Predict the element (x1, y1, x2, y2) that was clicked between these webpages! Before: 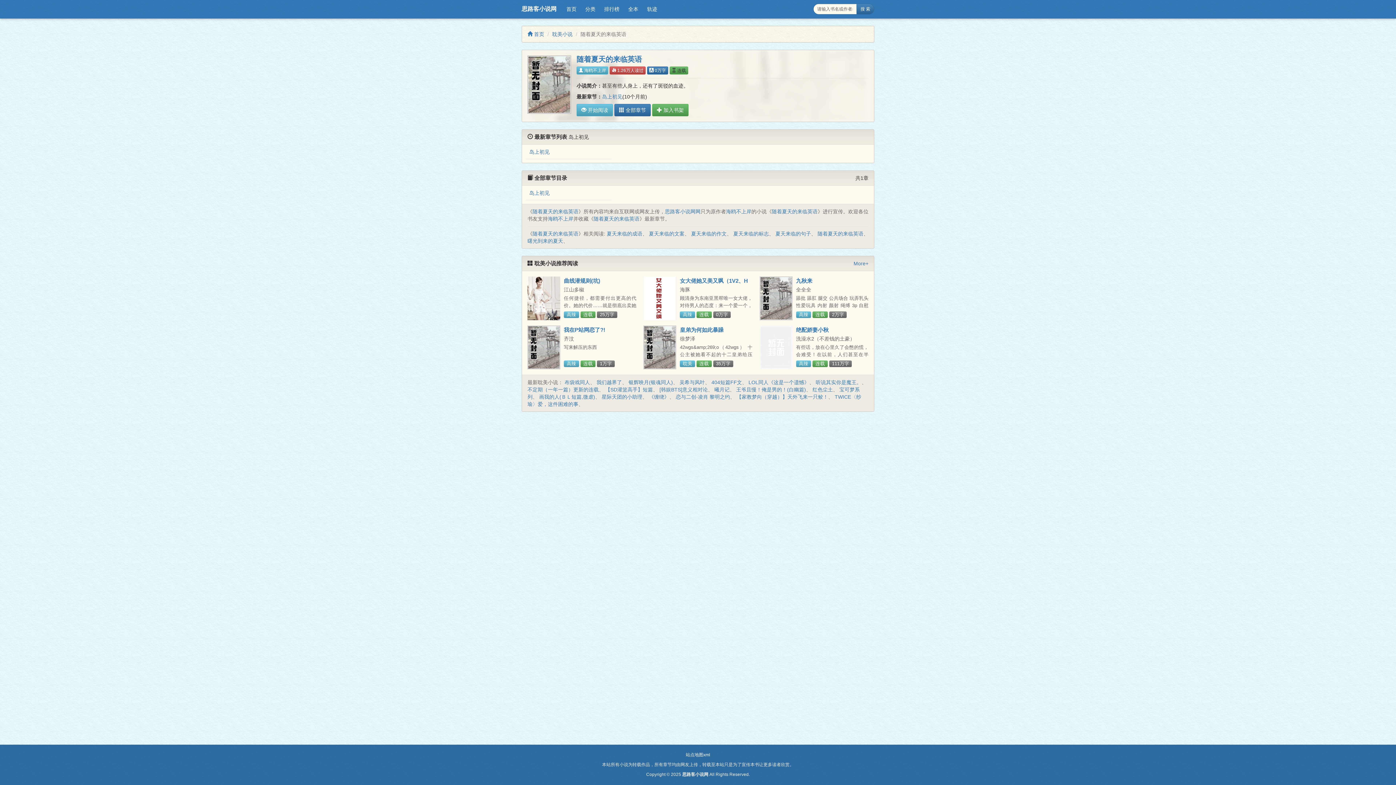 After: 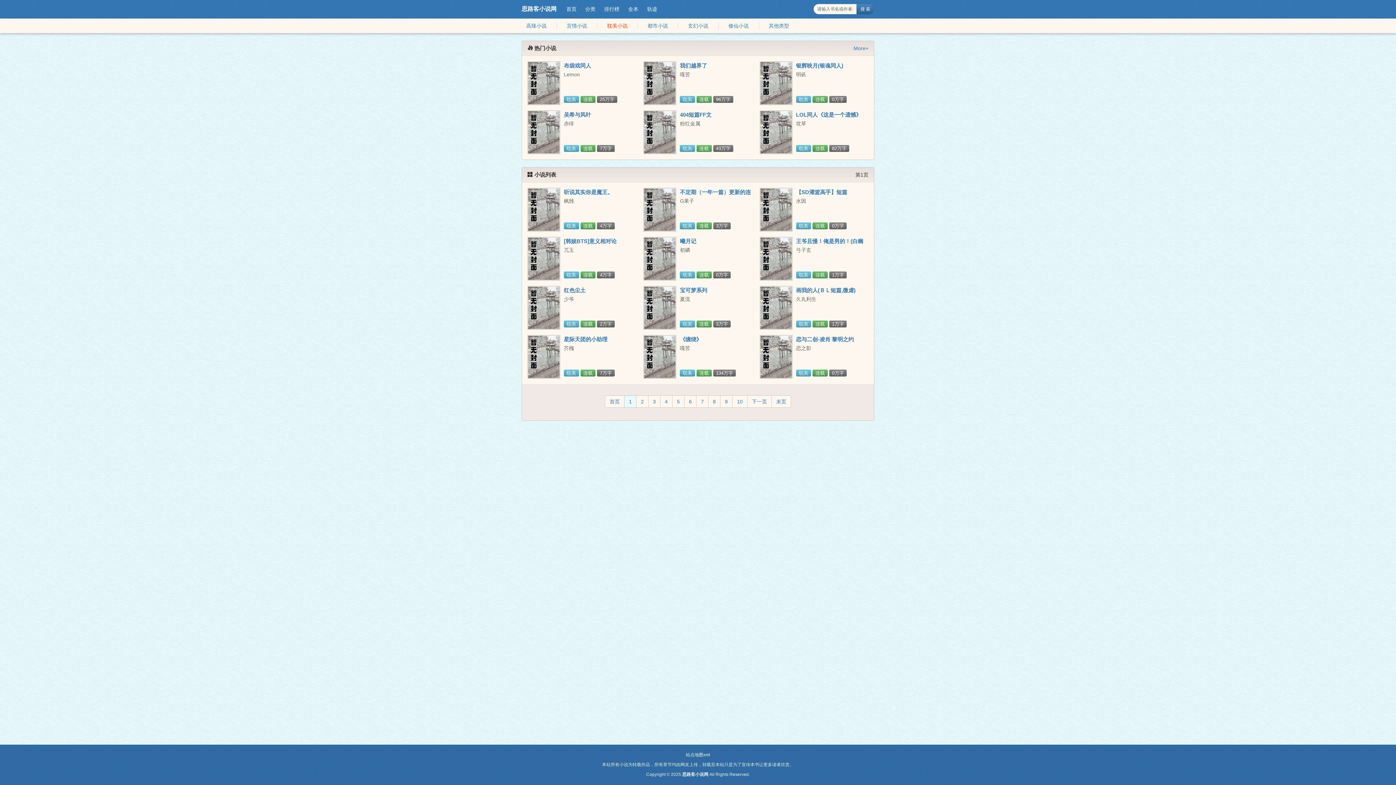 Action: bbox: (552, 31, 572, 37) label: 耽美小说